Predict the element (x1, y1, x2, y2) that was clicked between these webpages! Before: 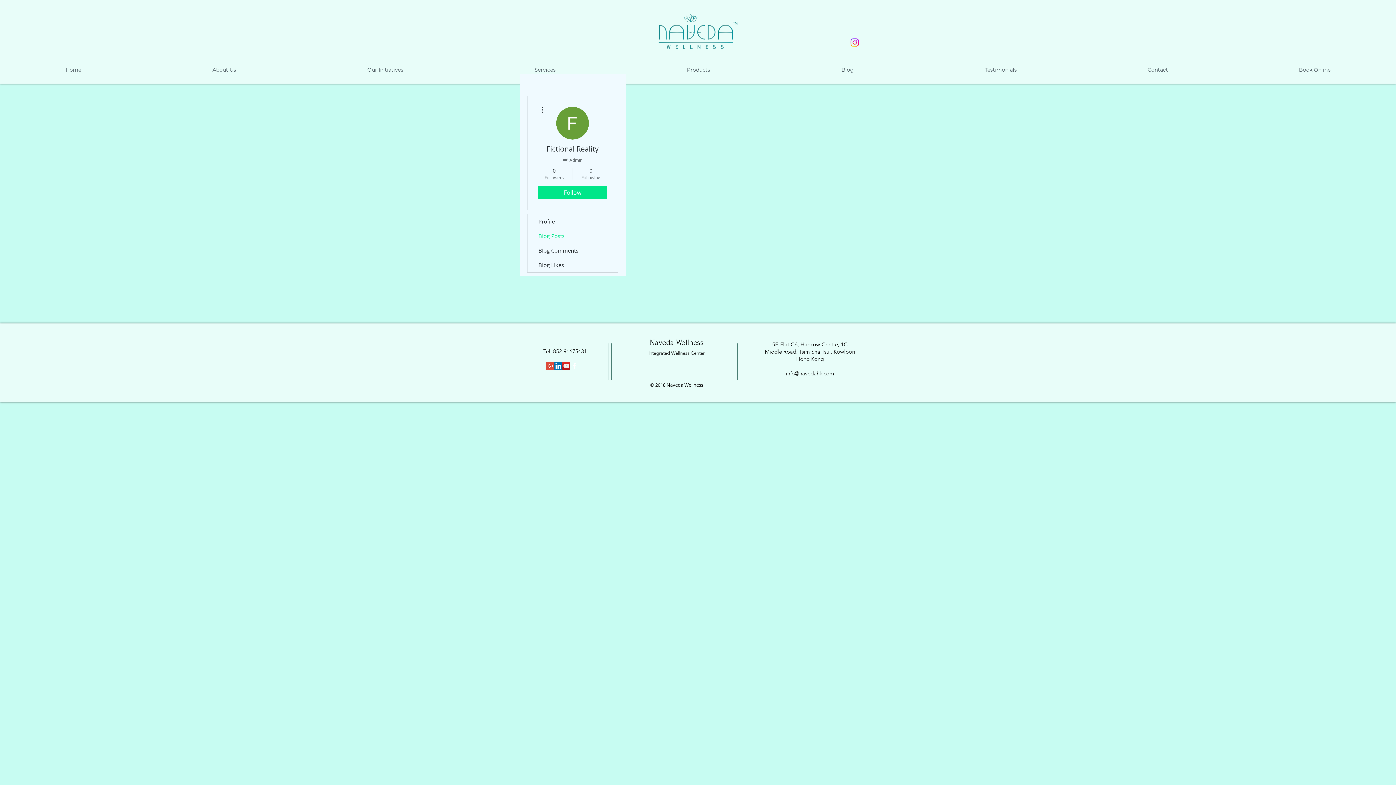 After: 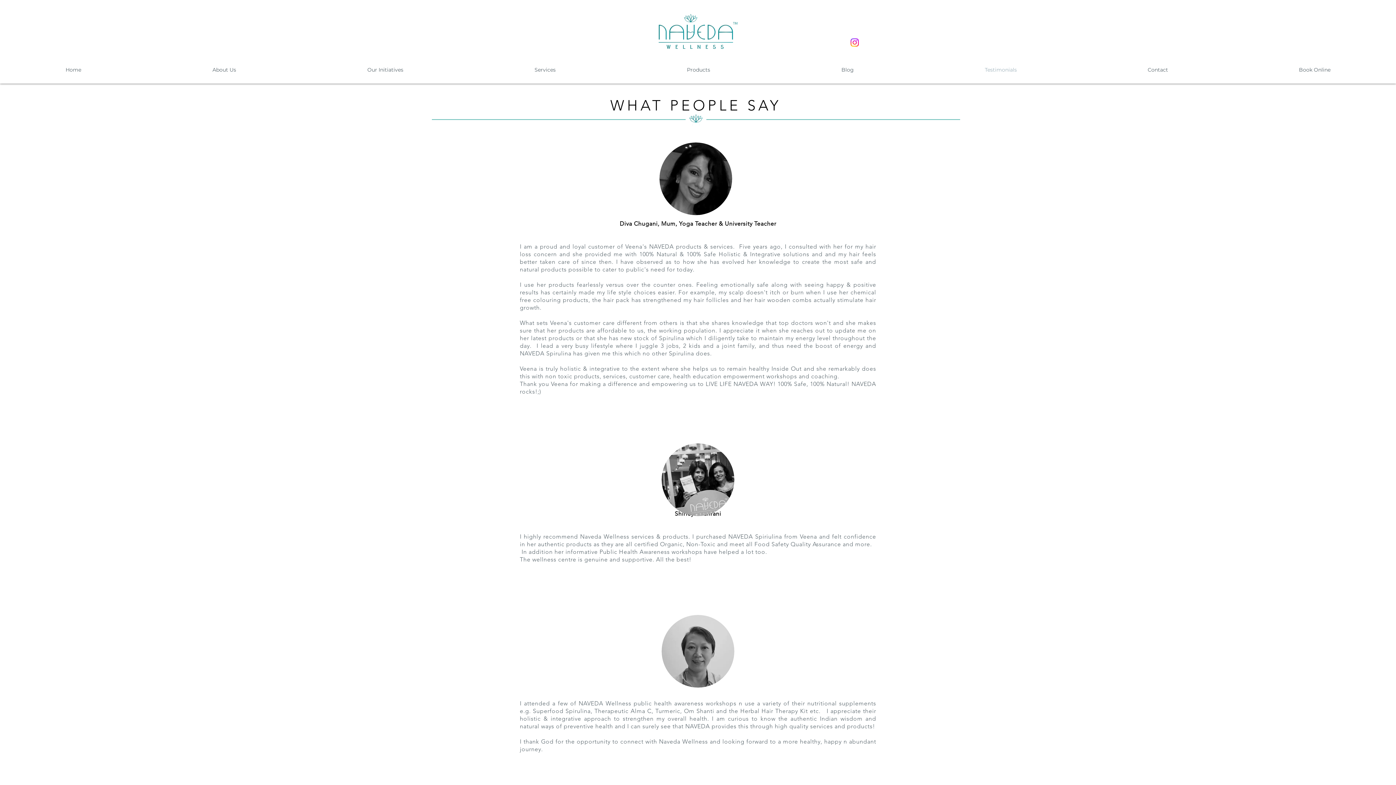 Action: bbox: (919, 61, 1082, 78) label: Testimonials